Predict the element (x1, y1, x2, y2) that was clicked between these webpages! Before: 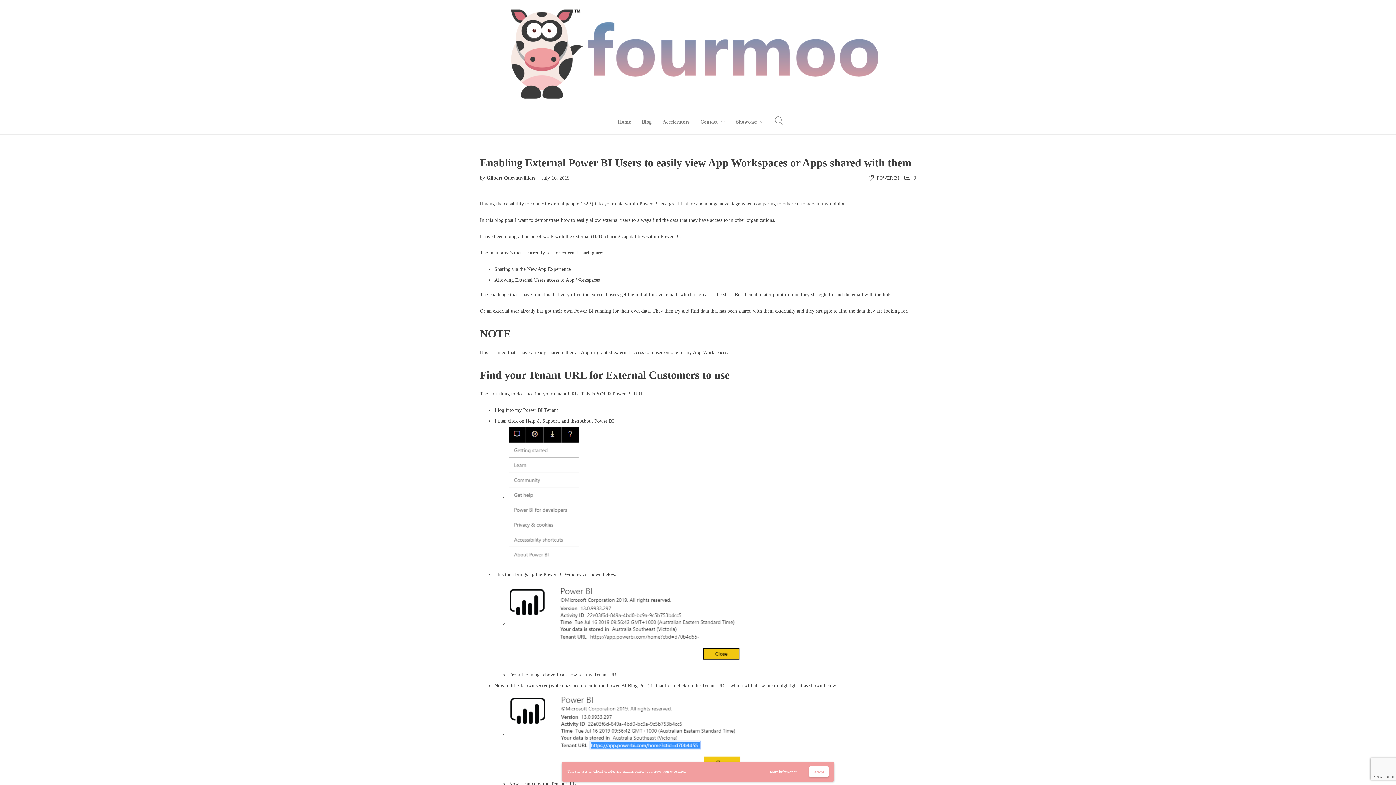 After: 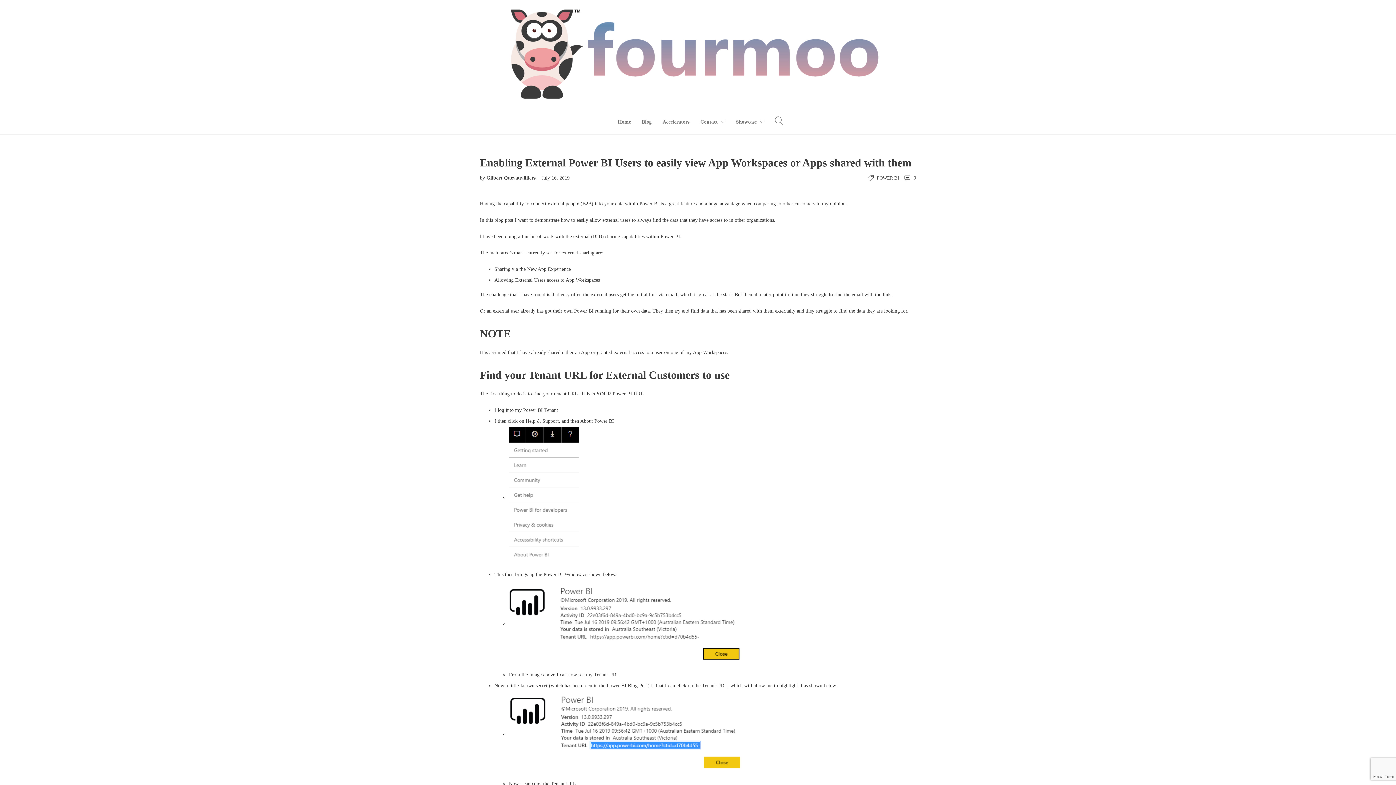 Action: bbox: (809, 766, 828, 777) label: Accept